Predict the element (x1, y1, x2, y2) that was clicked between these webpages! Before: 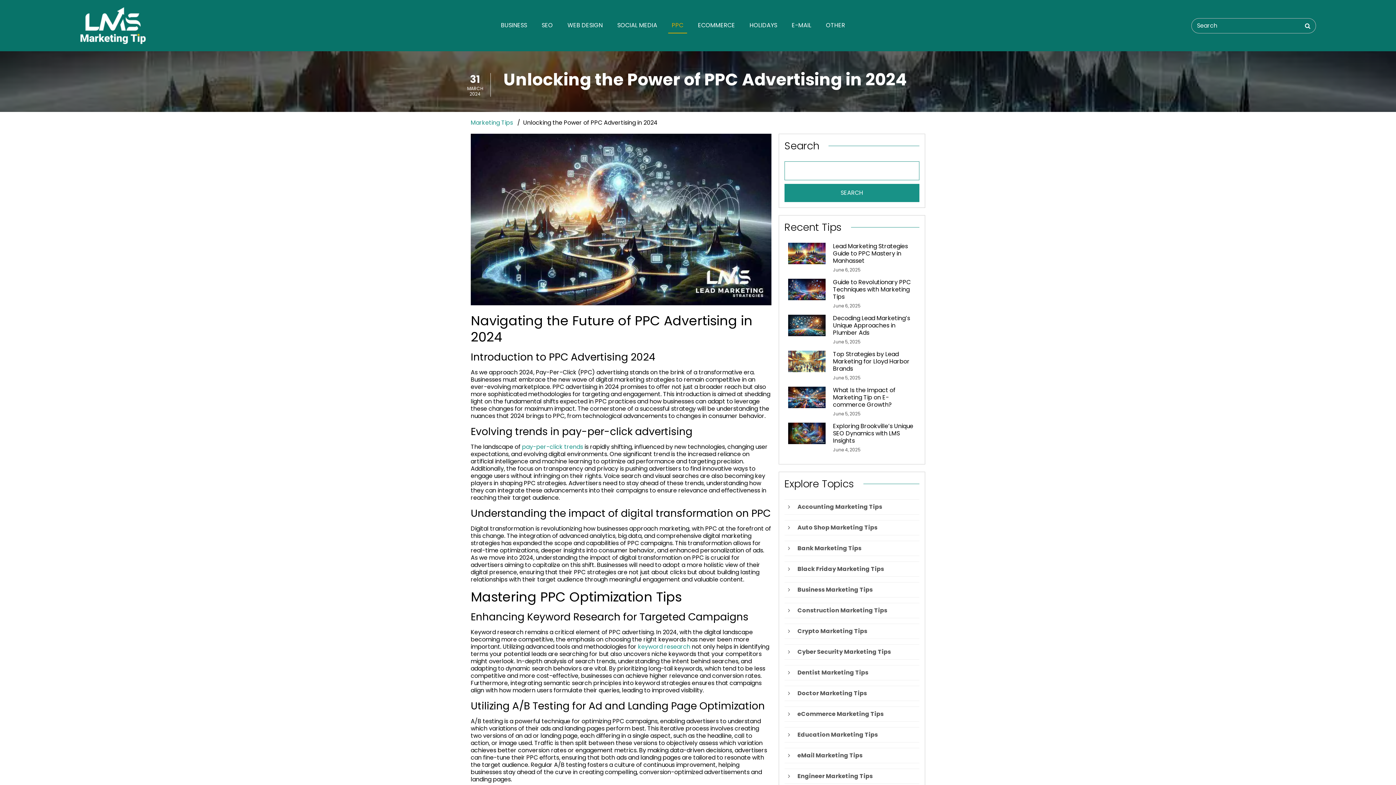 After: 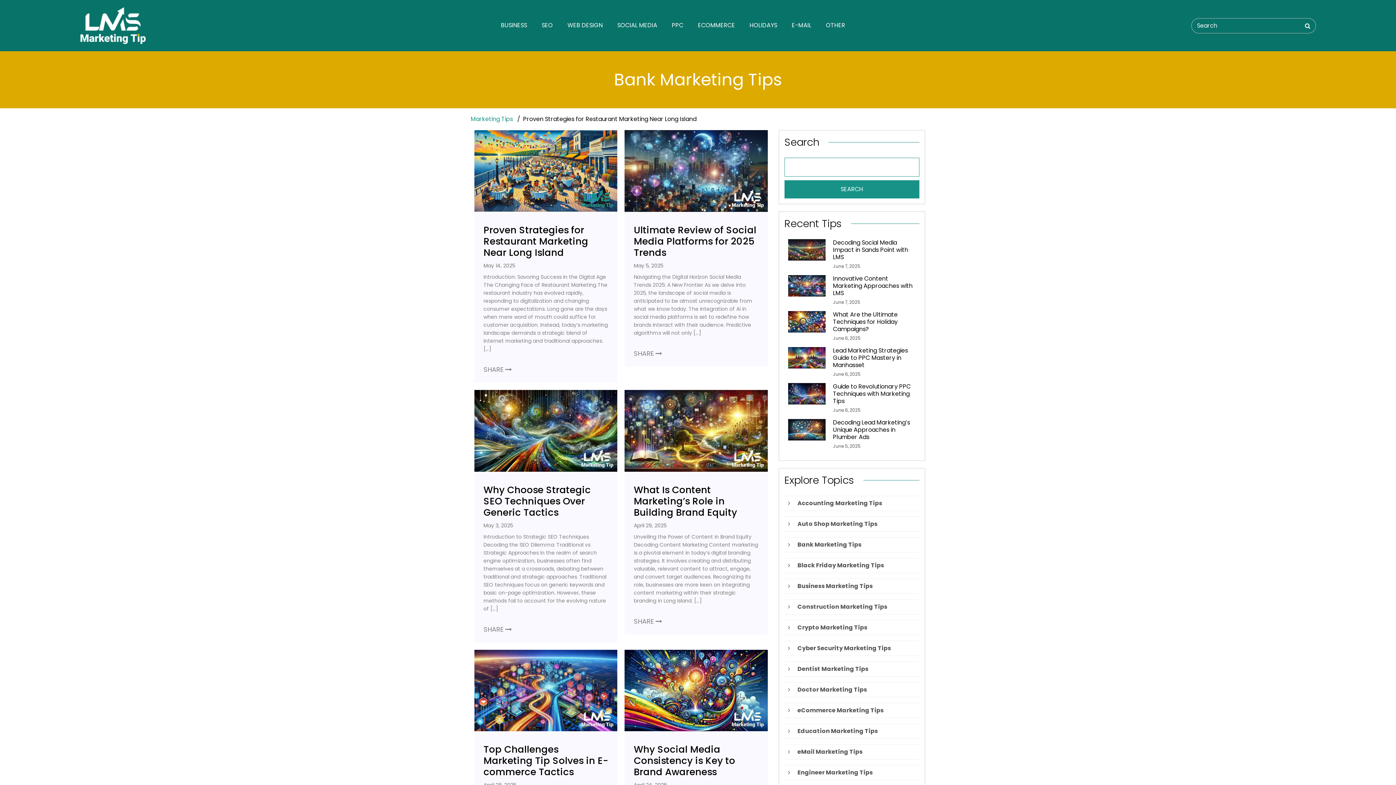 Action: label: Bank Marketing Tips bbox: (784, 541, 919, 556)